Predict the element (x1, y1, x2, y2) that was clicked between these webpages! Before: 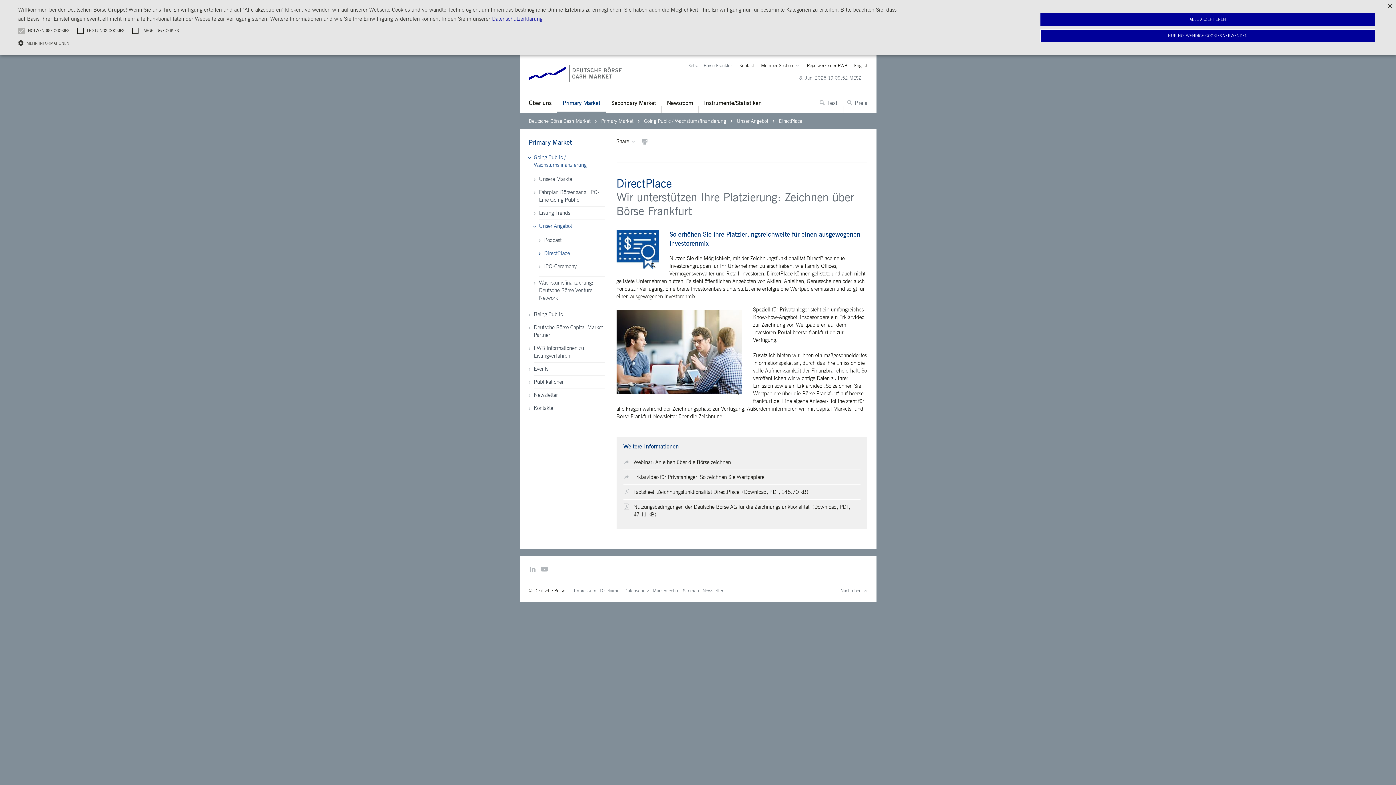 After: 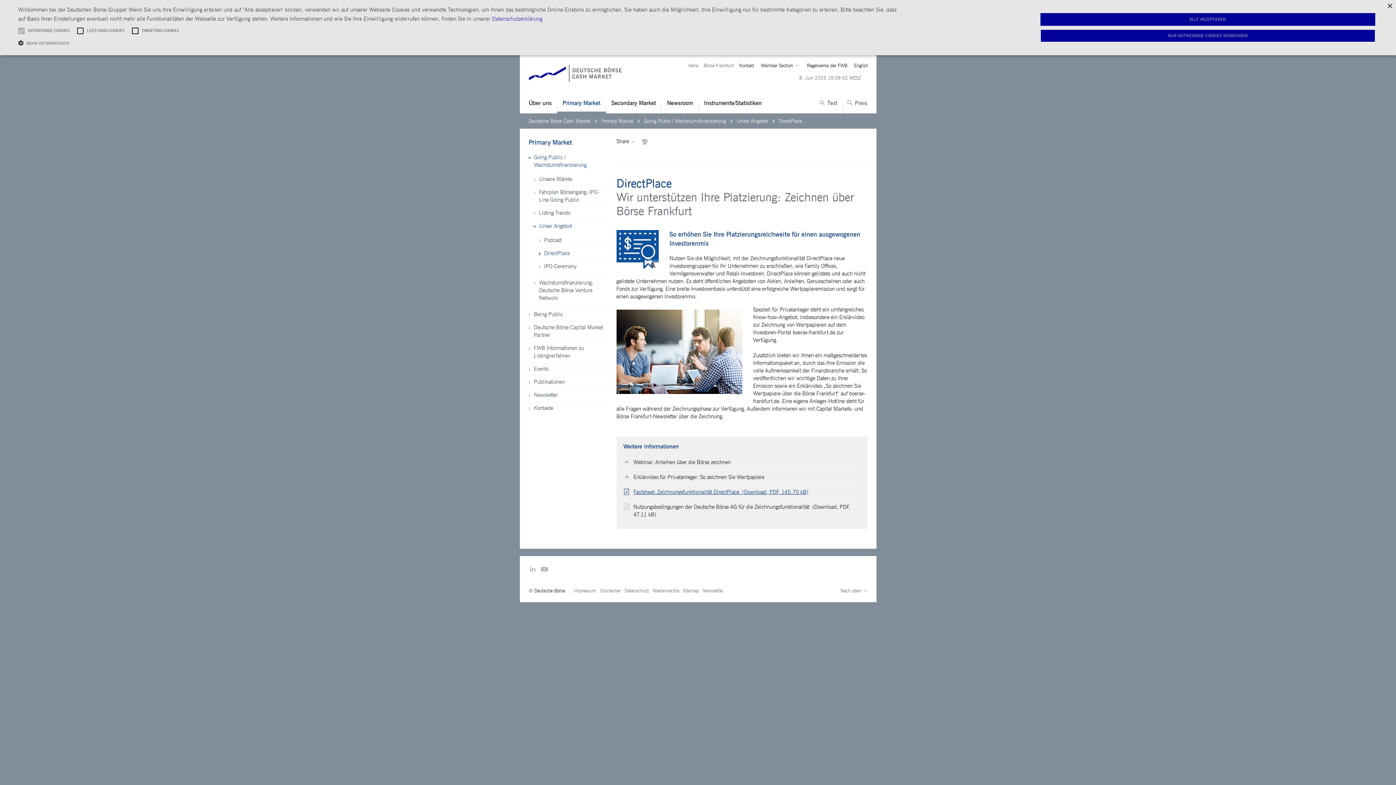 Action: label: Factsheet: Zeichnungsfunktionalität DirectPlace  (Download, PDF, 145.70 kB) bbox: (623, 488, 860, 496)